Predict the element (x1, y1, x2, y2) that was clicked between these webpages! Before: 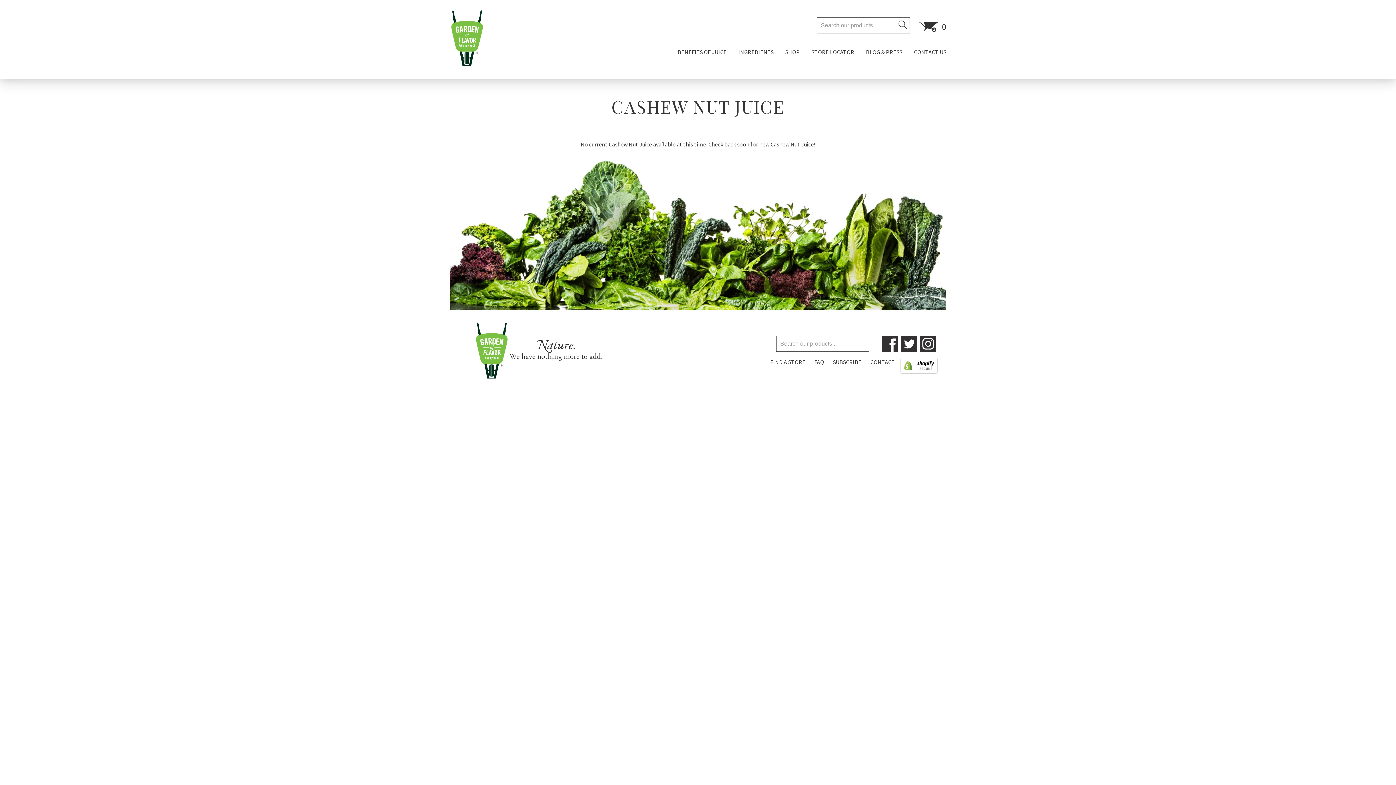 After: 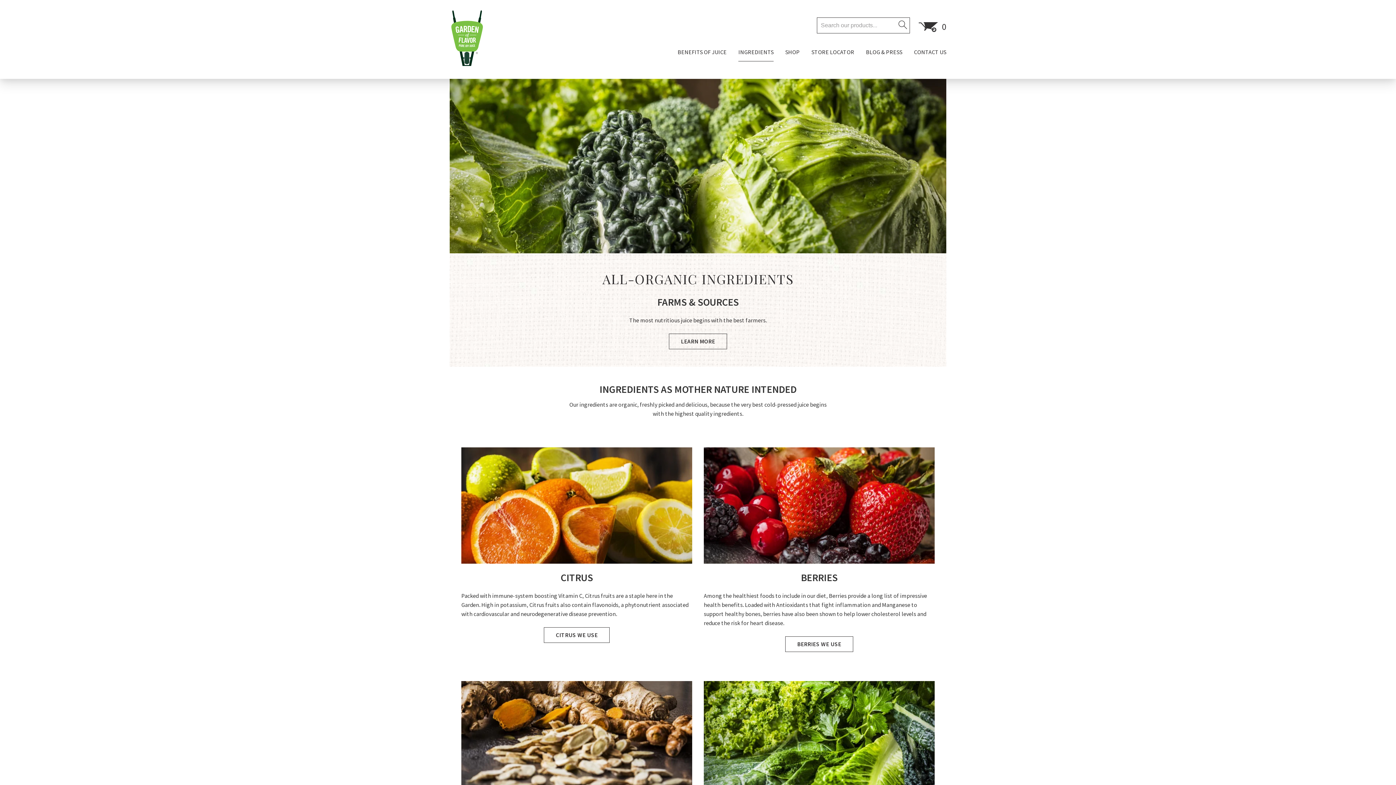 Action: label: INGREDIENTS bbox: (738, 38, 773, 61)